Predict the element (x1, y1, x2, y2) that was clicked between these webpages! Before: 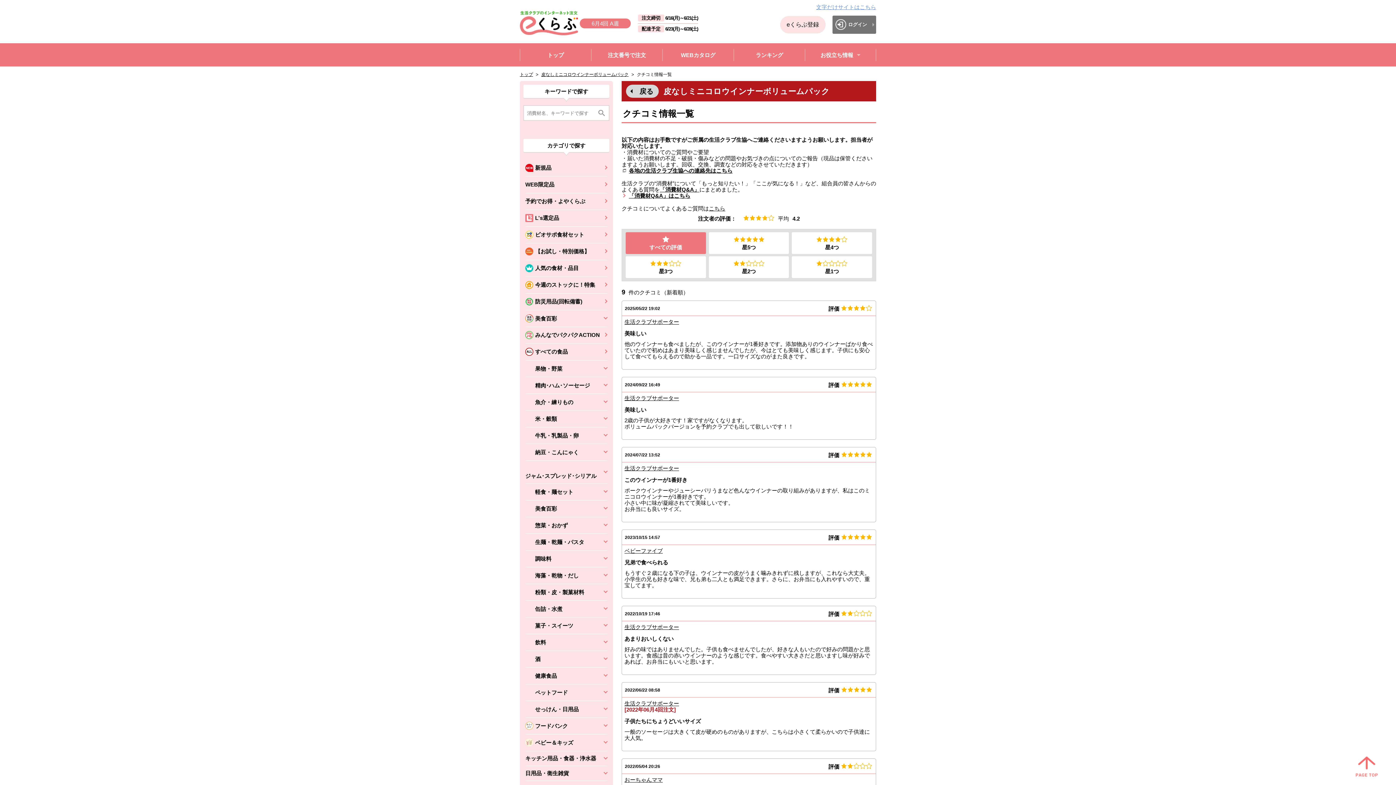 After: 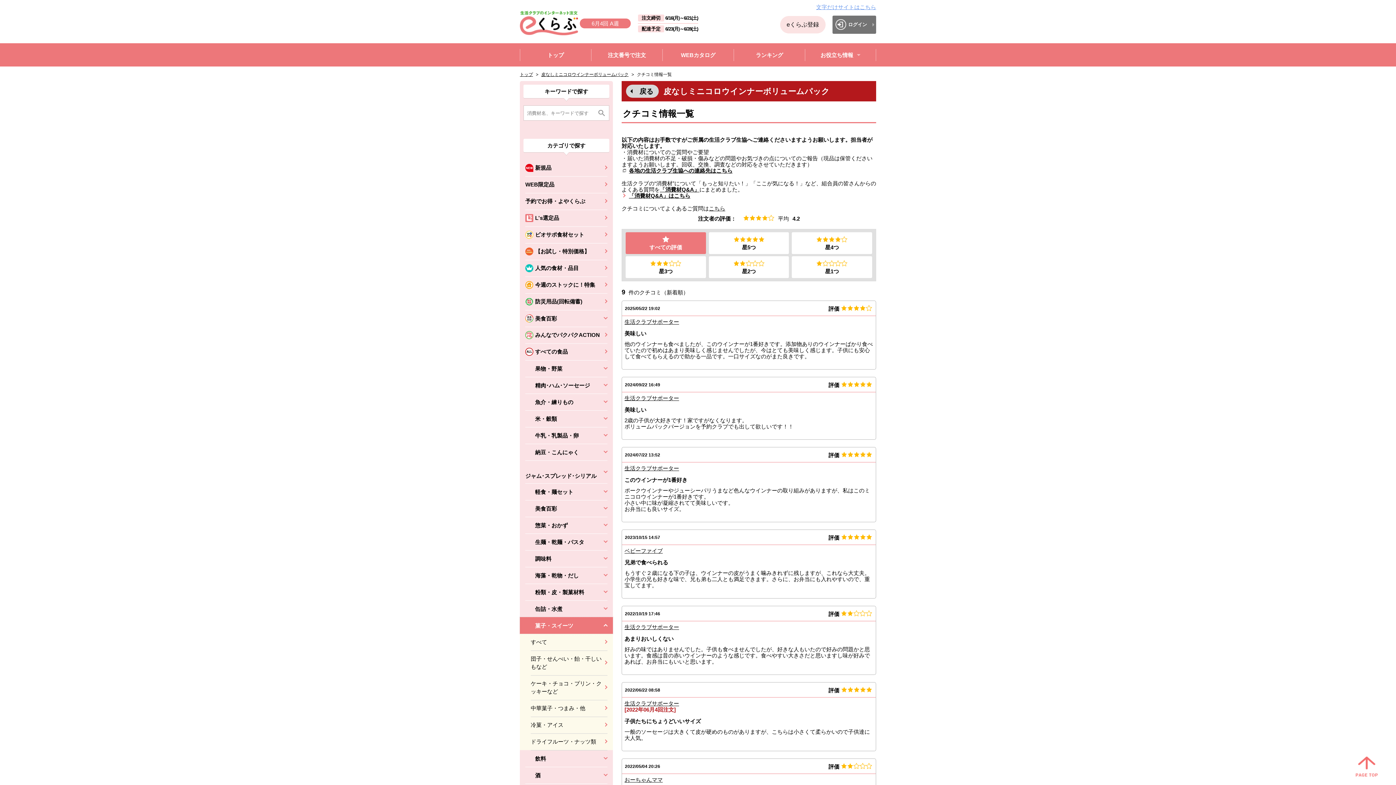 Action: bbox: (520, 617, 613, 634) label: 菓子・スイーツ